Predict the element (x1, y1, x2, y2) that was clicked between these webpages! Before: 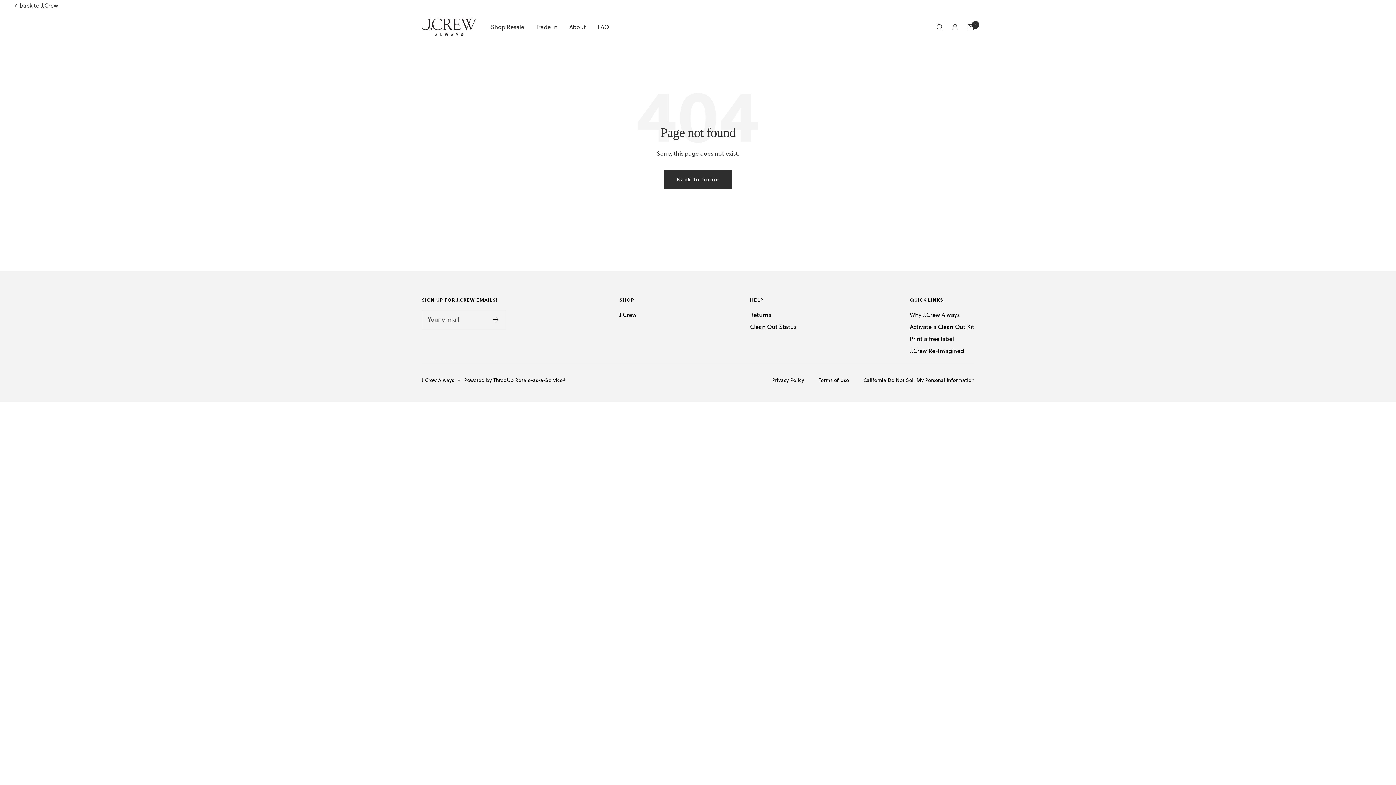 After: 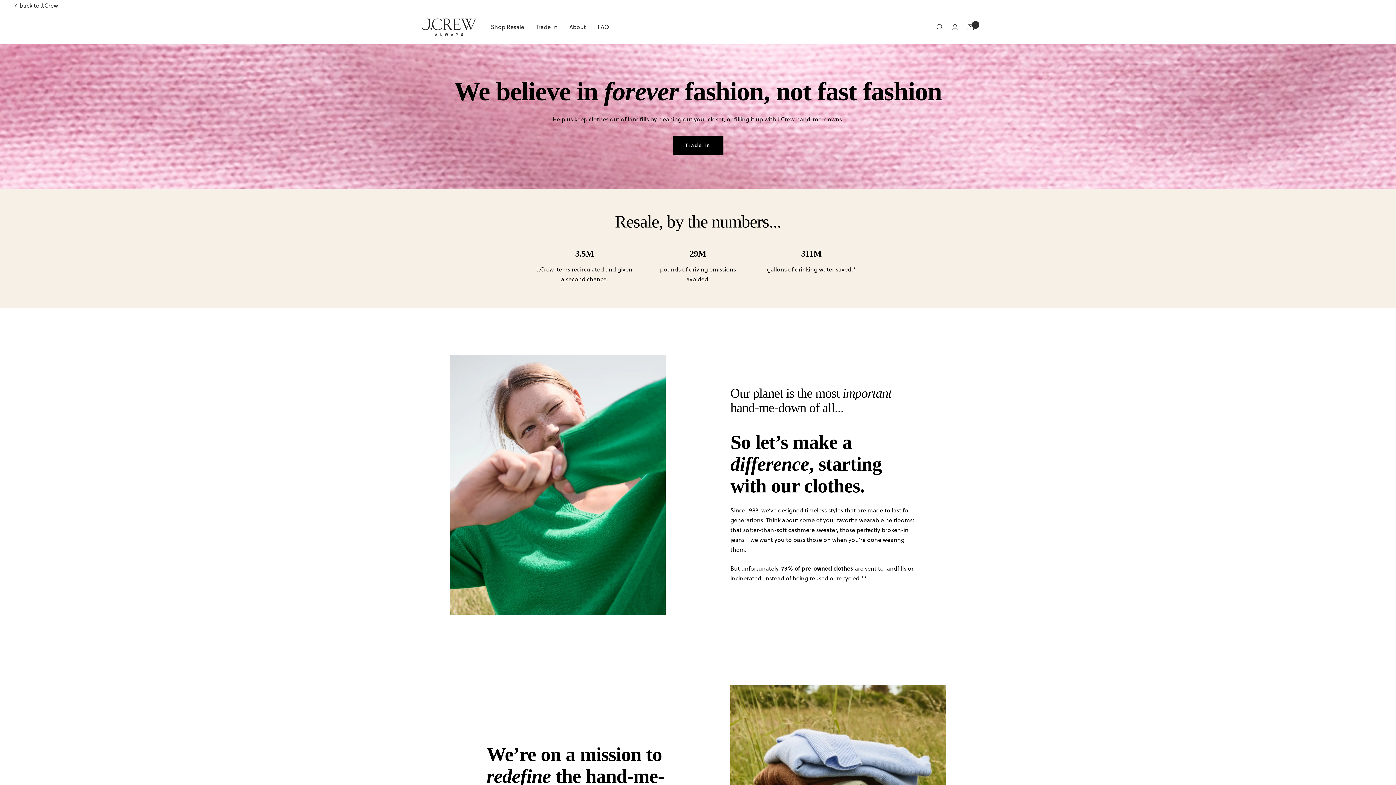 Action: bbox: (569, 22, 586, 32) label: About